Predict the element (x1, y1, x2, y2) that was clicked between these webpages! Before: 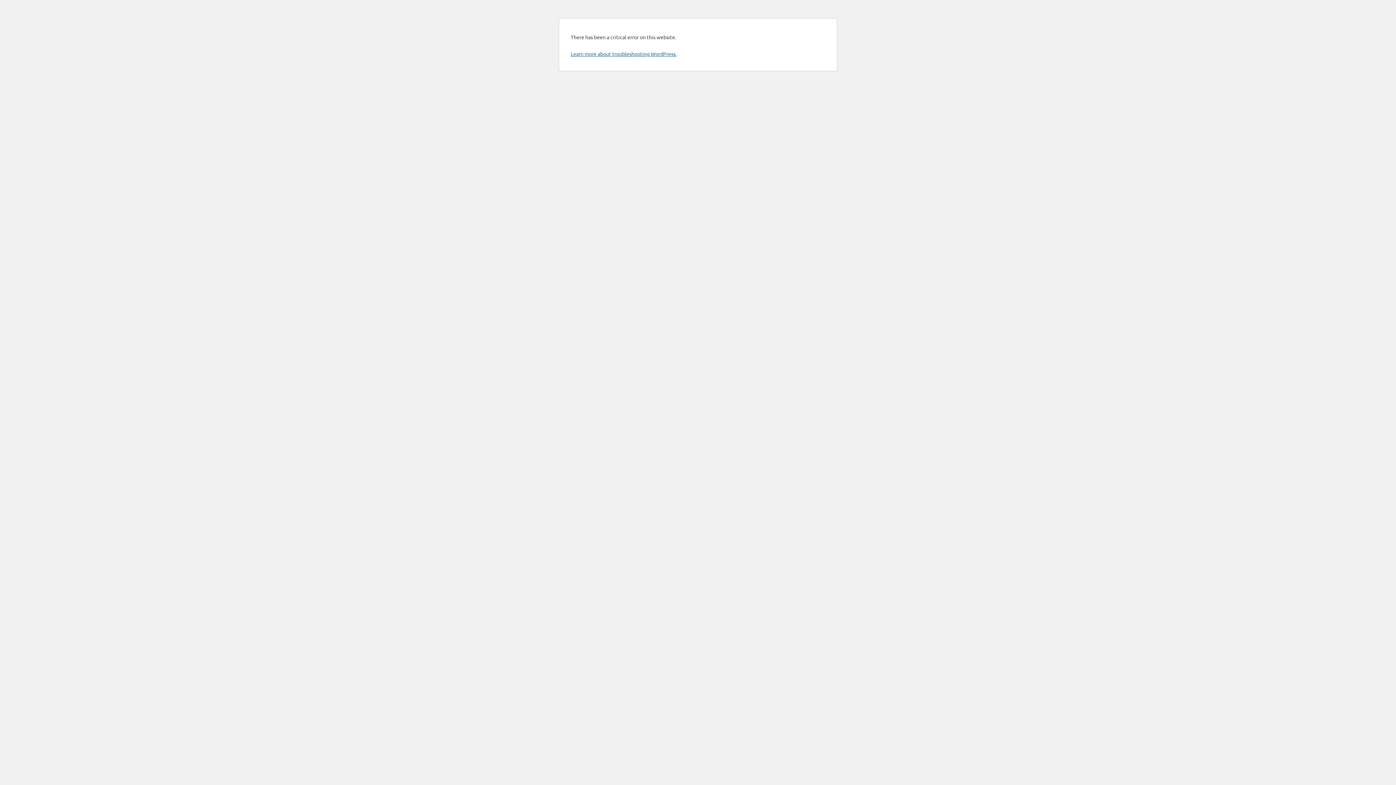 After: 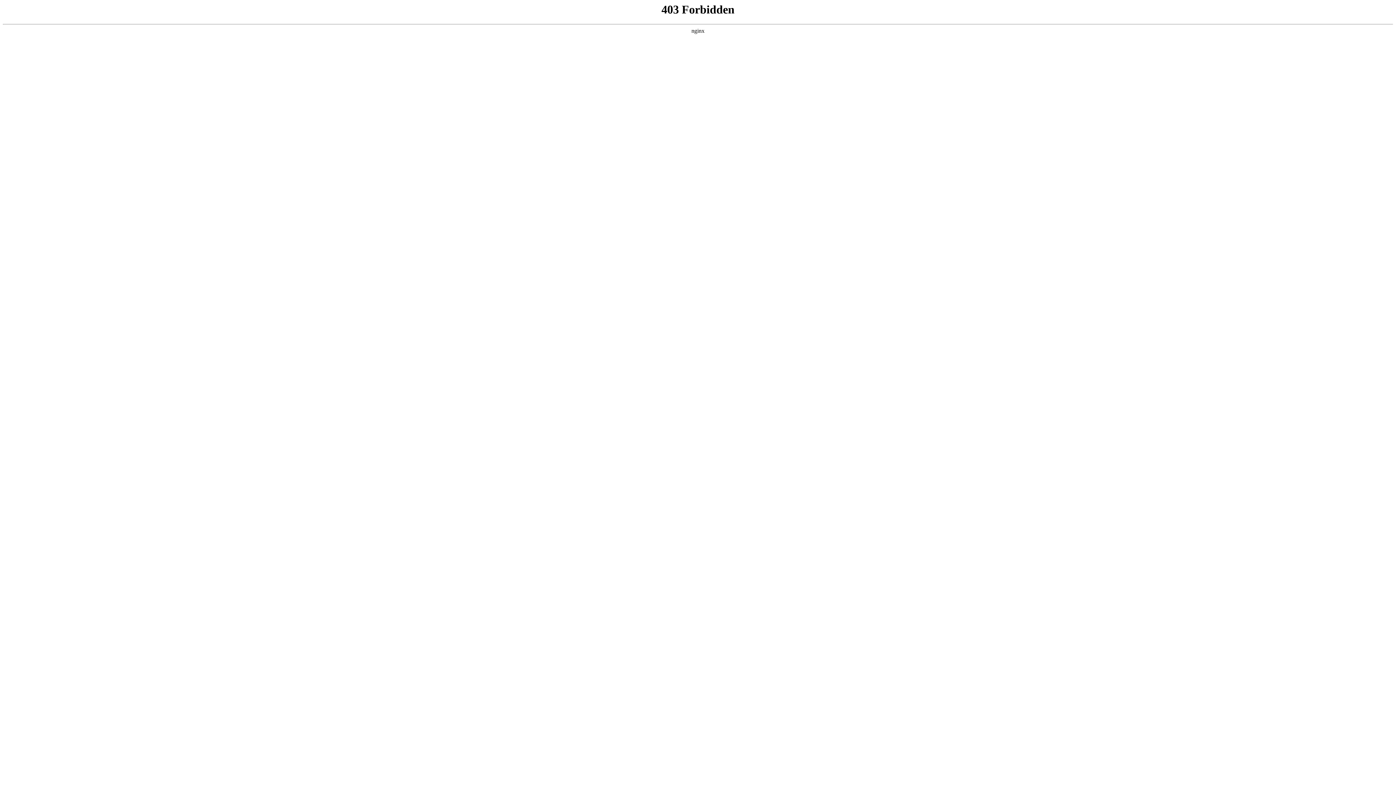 Action: bbox: (570, 50, 676, 57) label: Learn more about troubleshooting WordPress.